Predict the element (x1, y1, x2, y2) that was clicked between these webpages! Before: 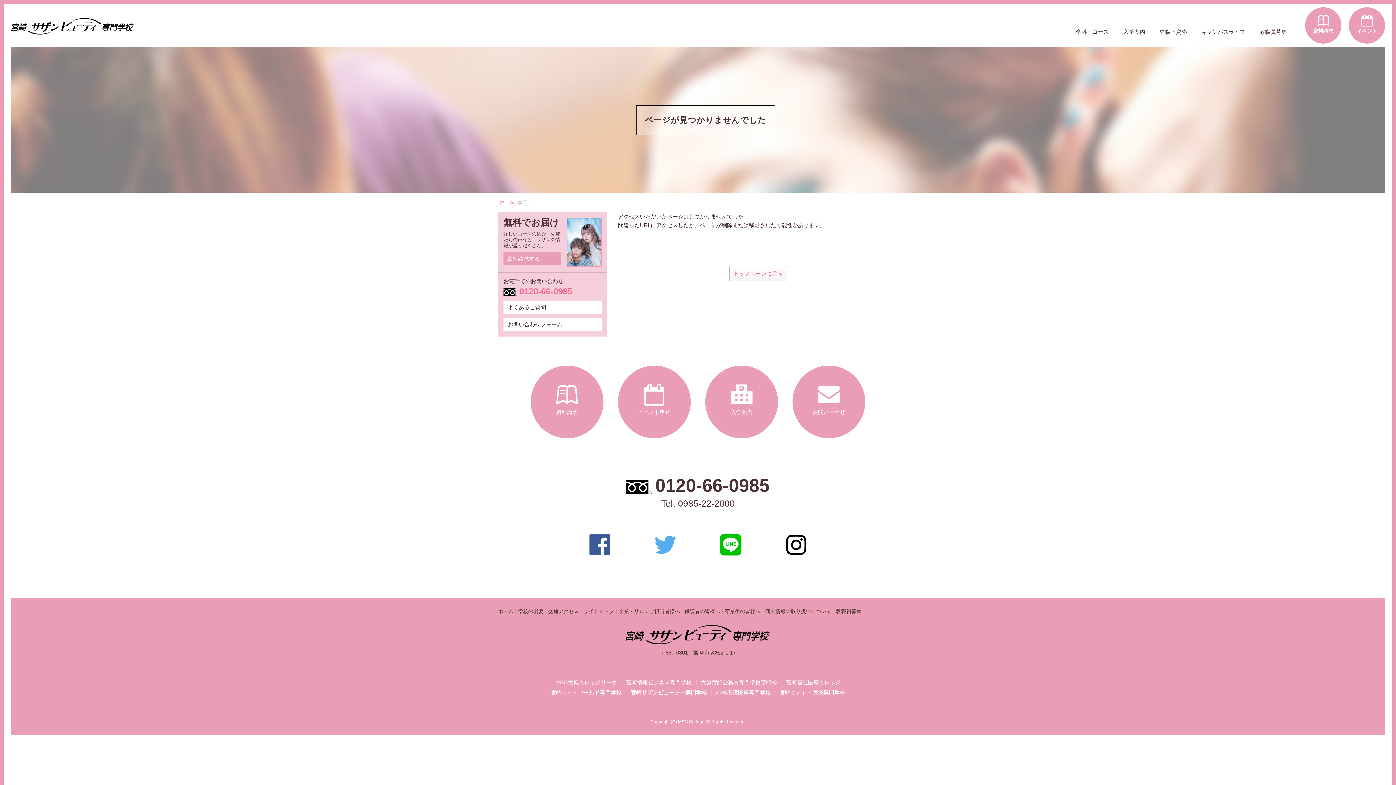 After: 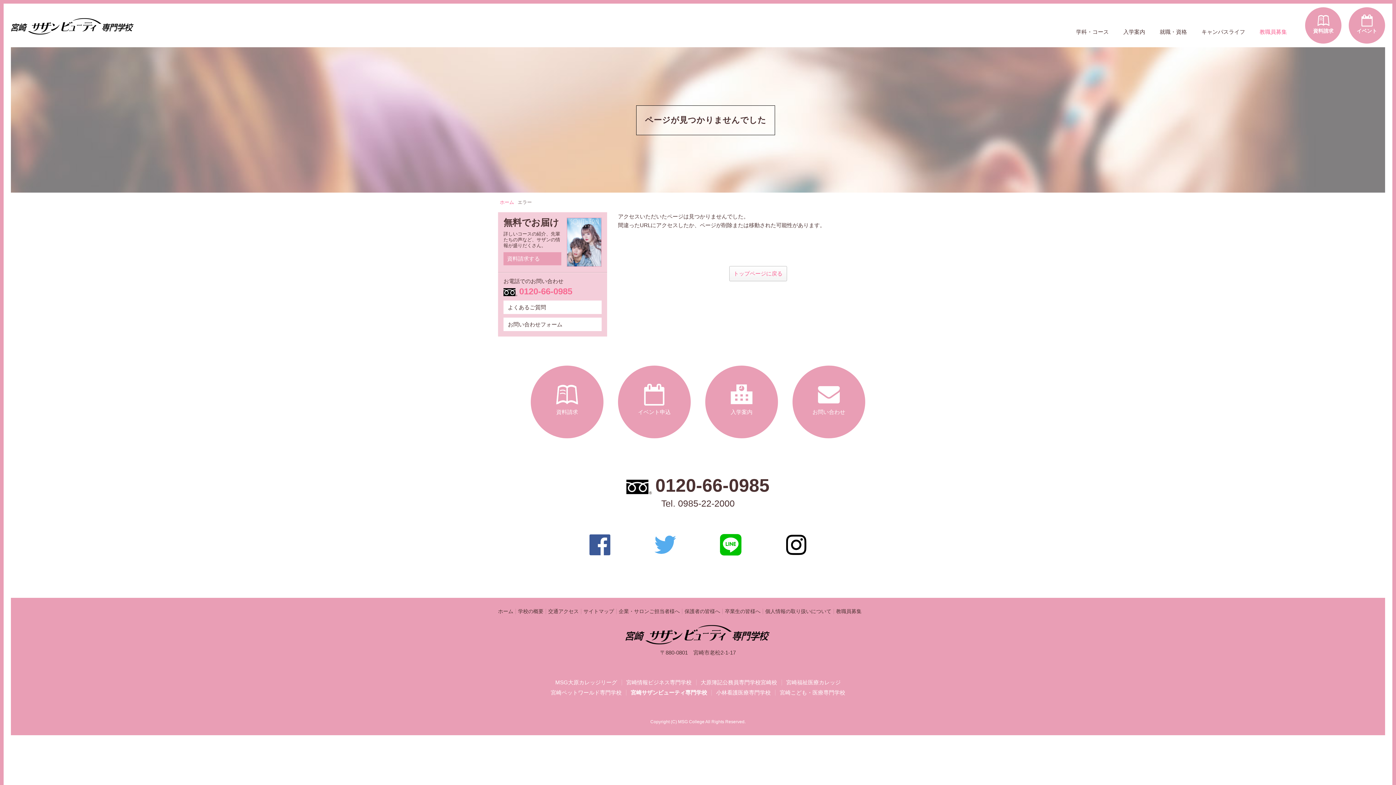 Action: label: 教職員募集 bbox: (1252, 25, 1294, 38)